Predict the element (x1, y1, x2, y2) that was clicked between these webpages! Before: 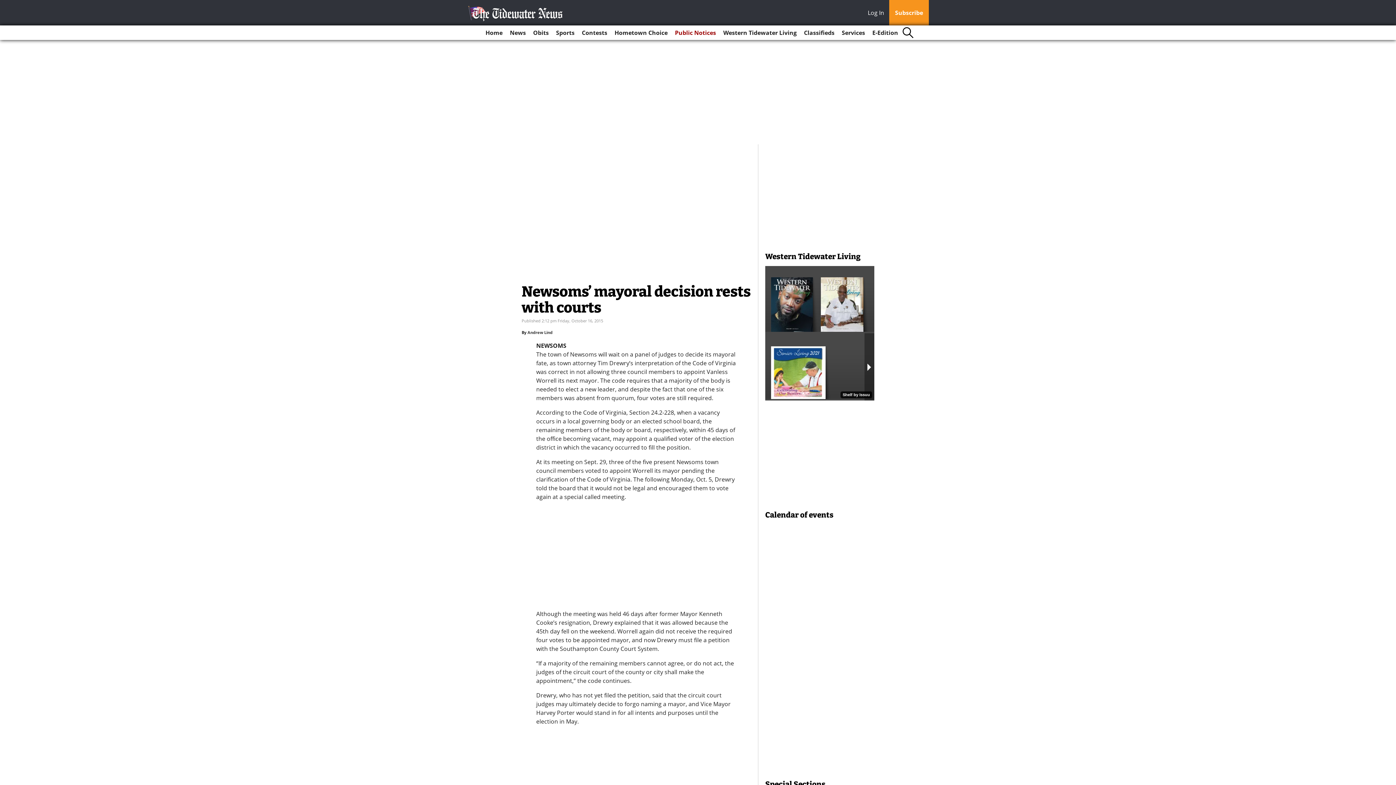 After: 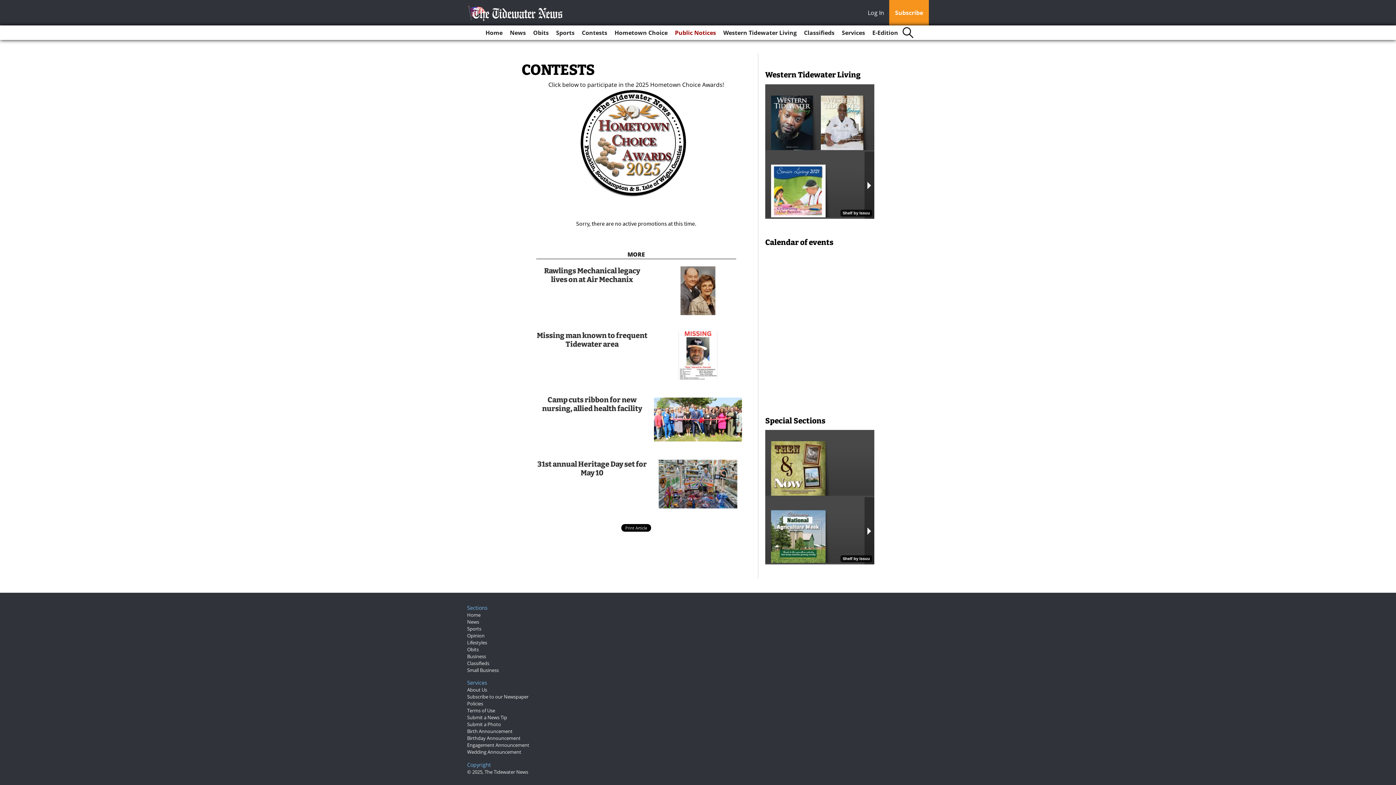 Action: bbox: (579, 25, 610, 40) label: Contests